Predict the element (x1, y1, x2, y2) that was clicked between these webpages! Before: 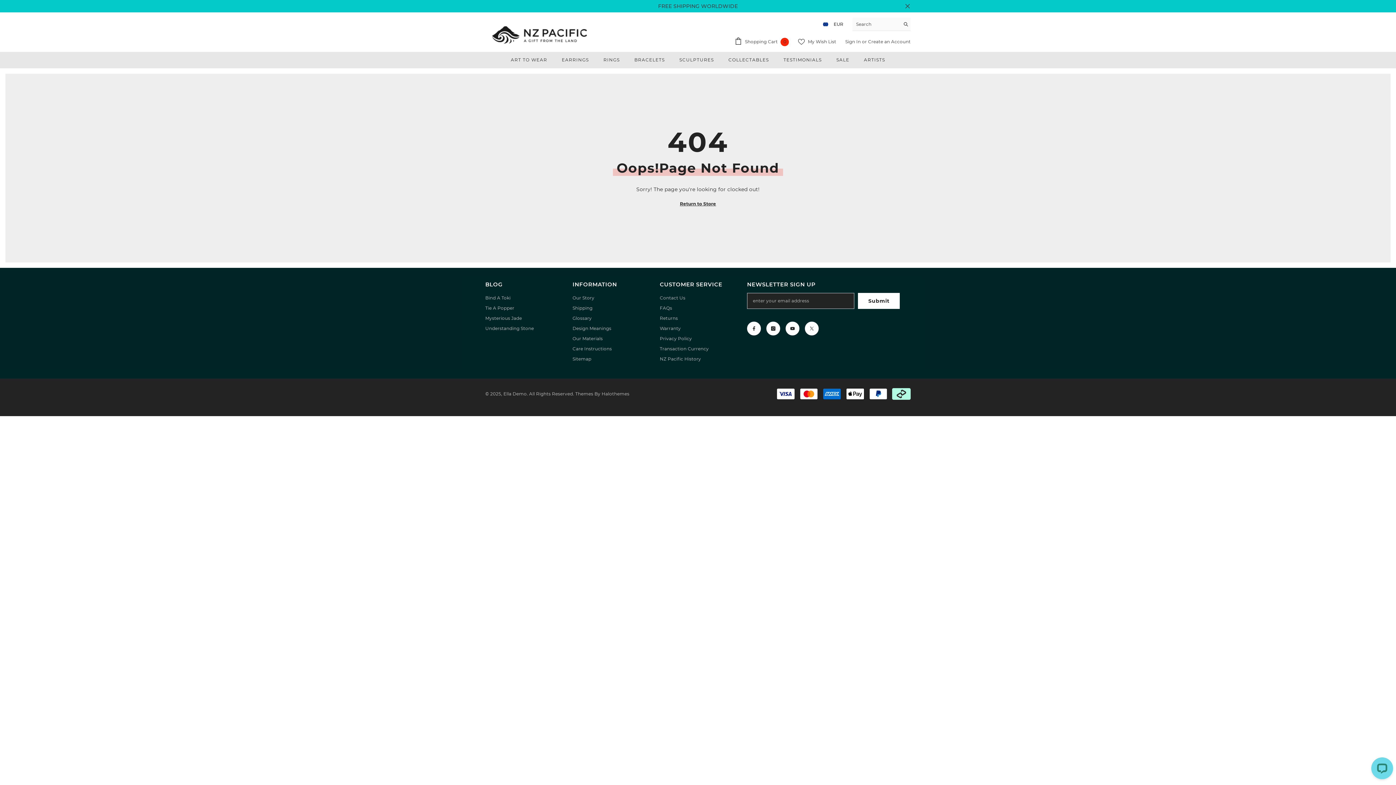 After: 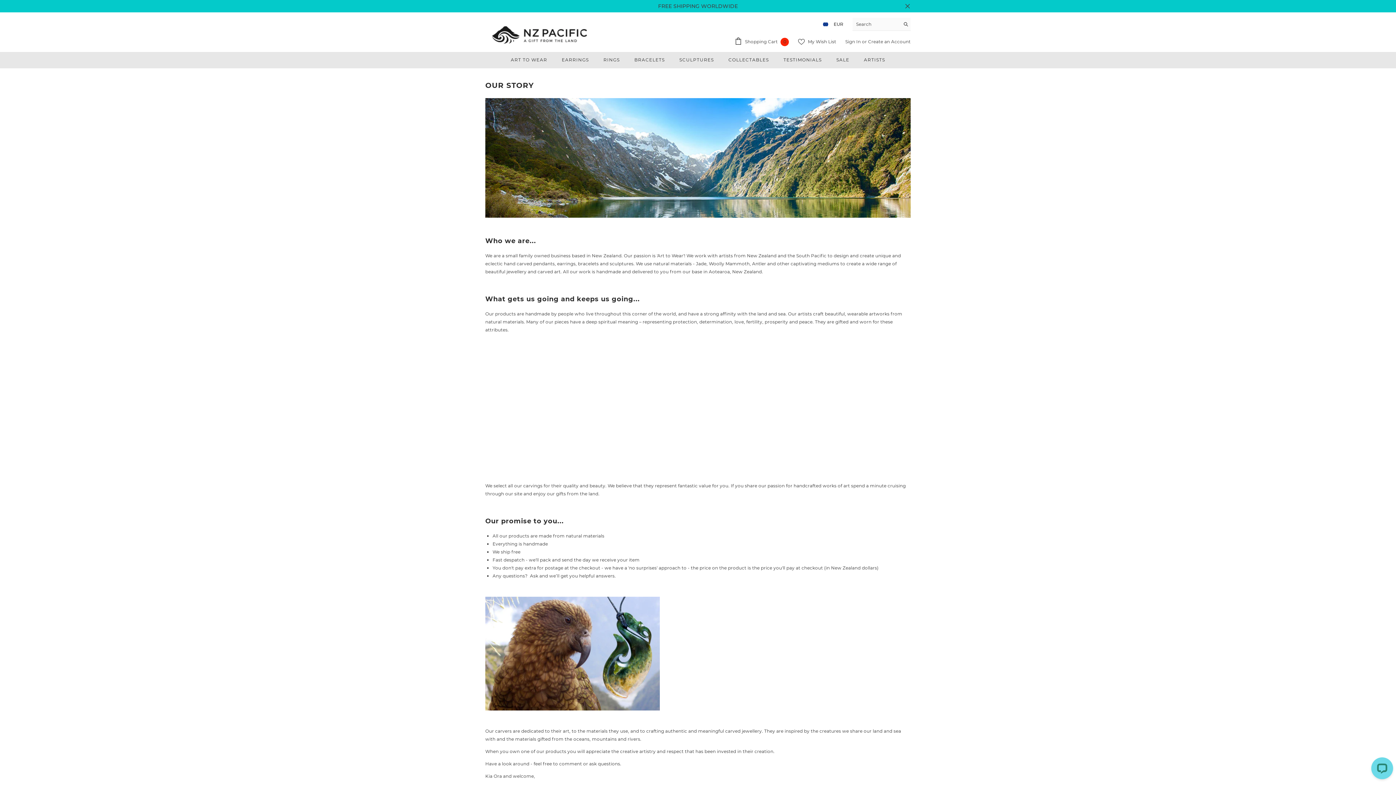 Action: bbox: (572, 292, 594, 303) label: Our Story